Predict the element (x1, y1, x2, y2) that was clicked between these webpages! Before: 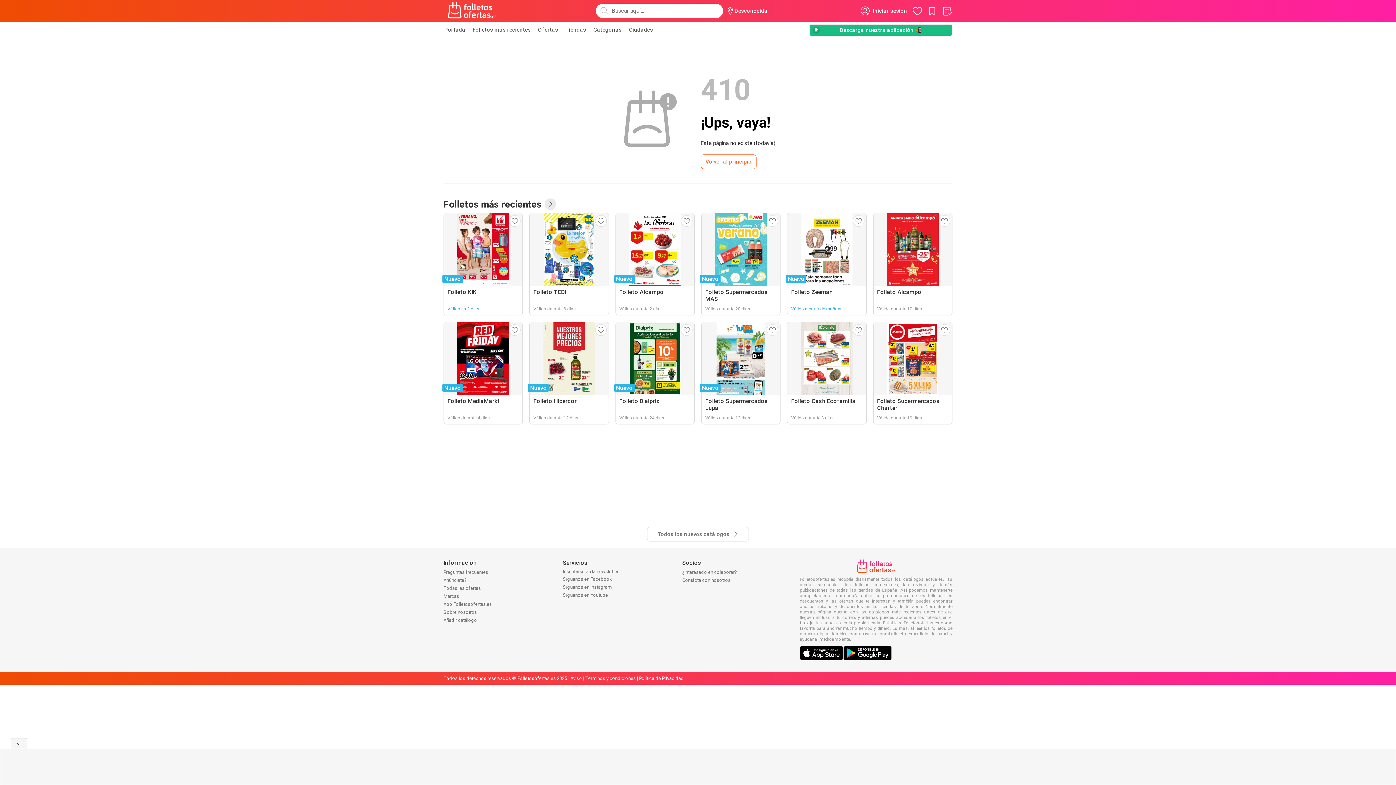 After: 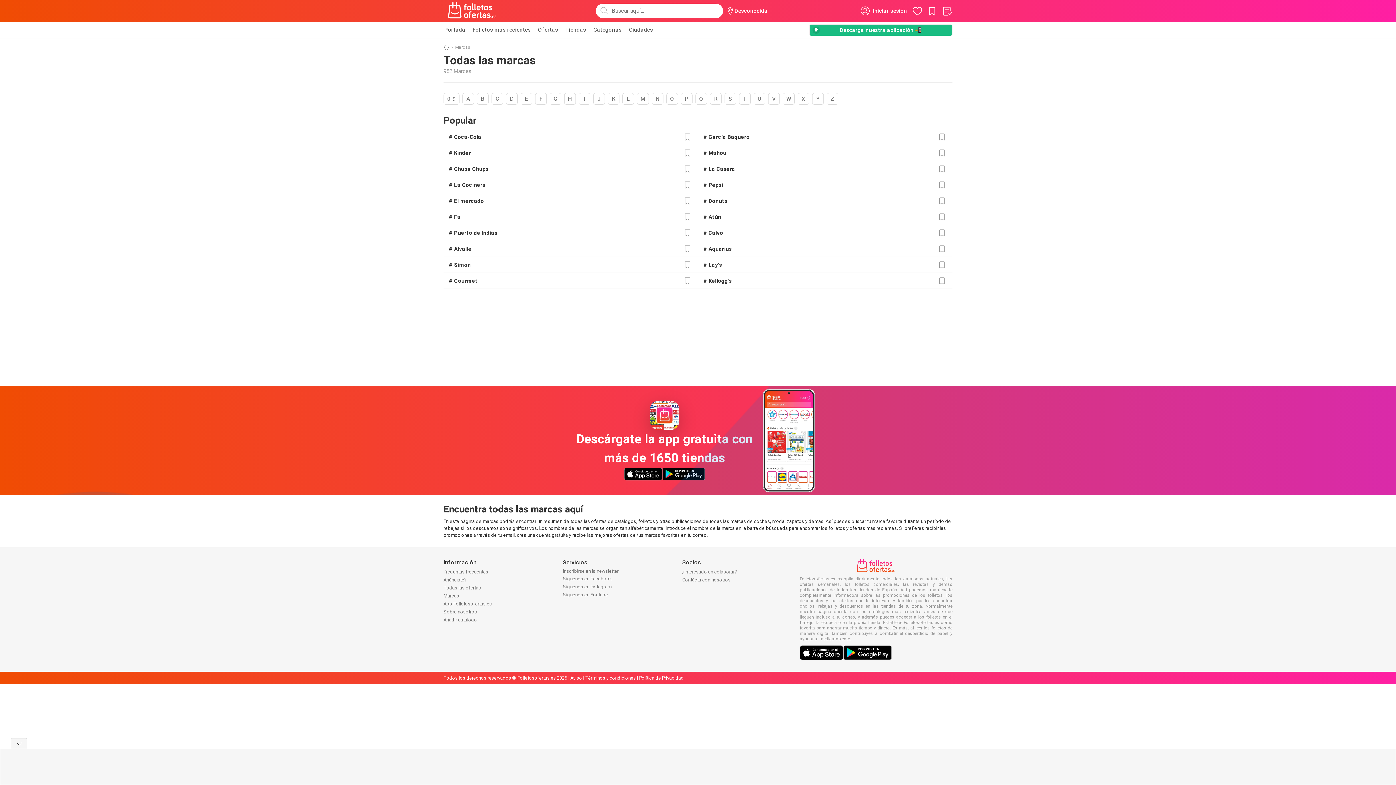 Action: bbox: (443, 593, 459, 599) label: Marcas